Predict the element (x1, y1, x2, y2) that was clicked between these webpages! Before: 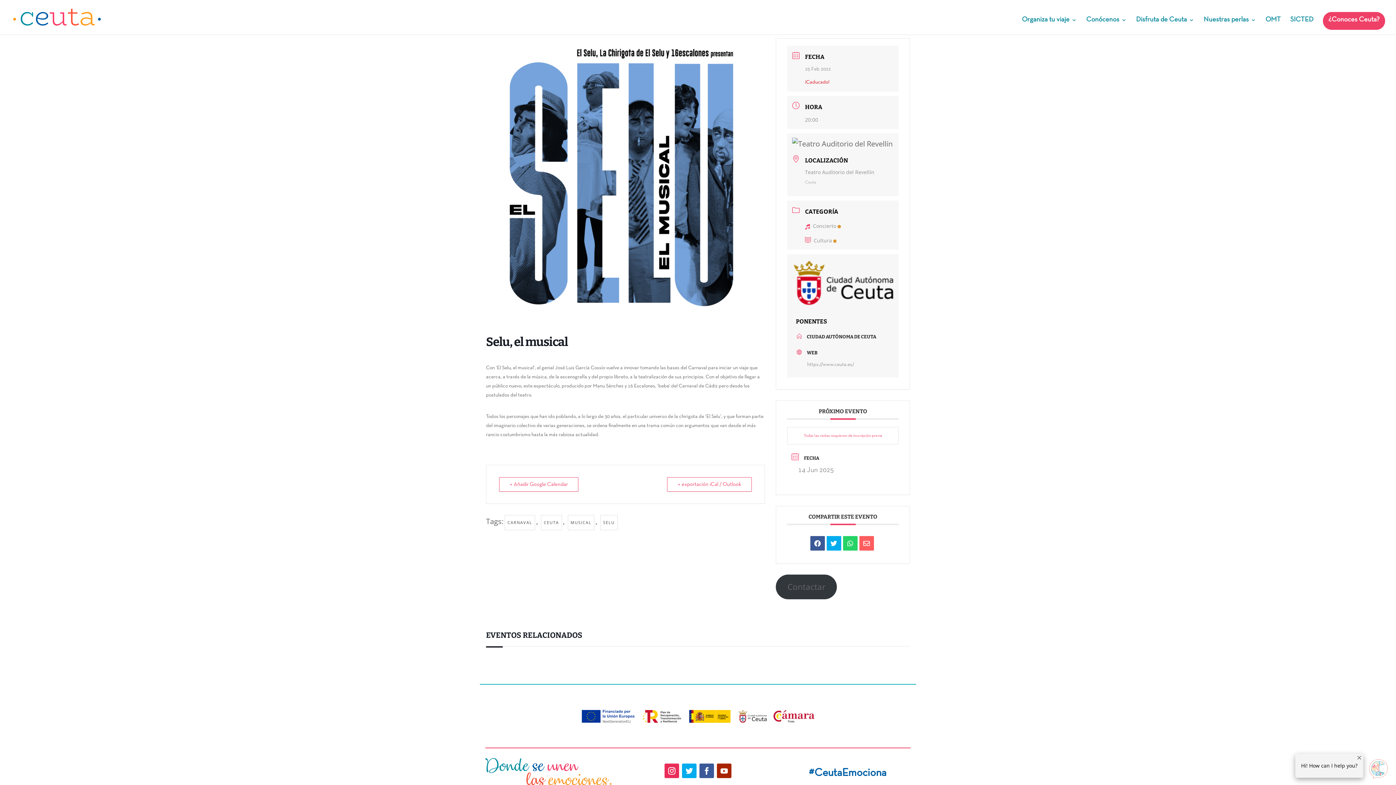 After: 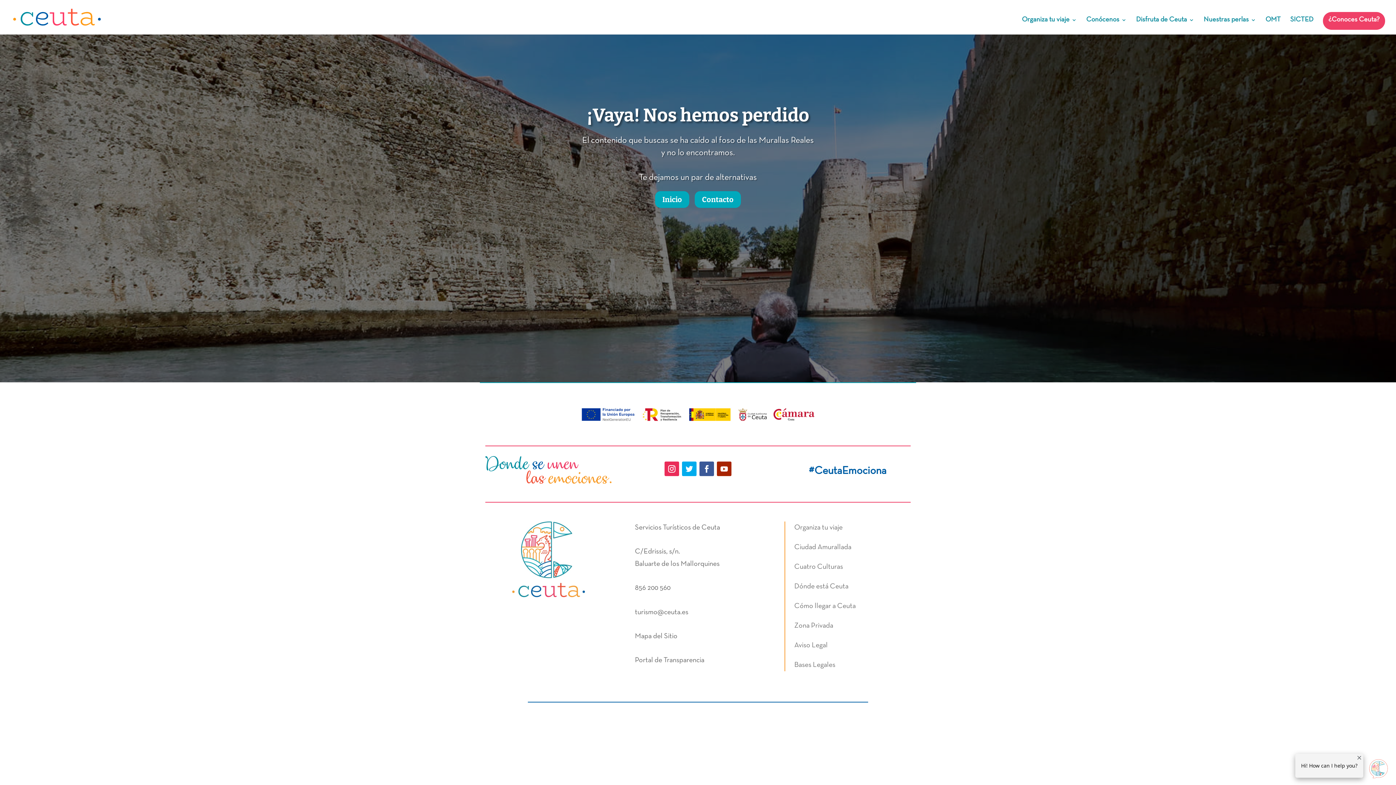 Action: bbox: (805, 237, 836, 244) label: Cultura 